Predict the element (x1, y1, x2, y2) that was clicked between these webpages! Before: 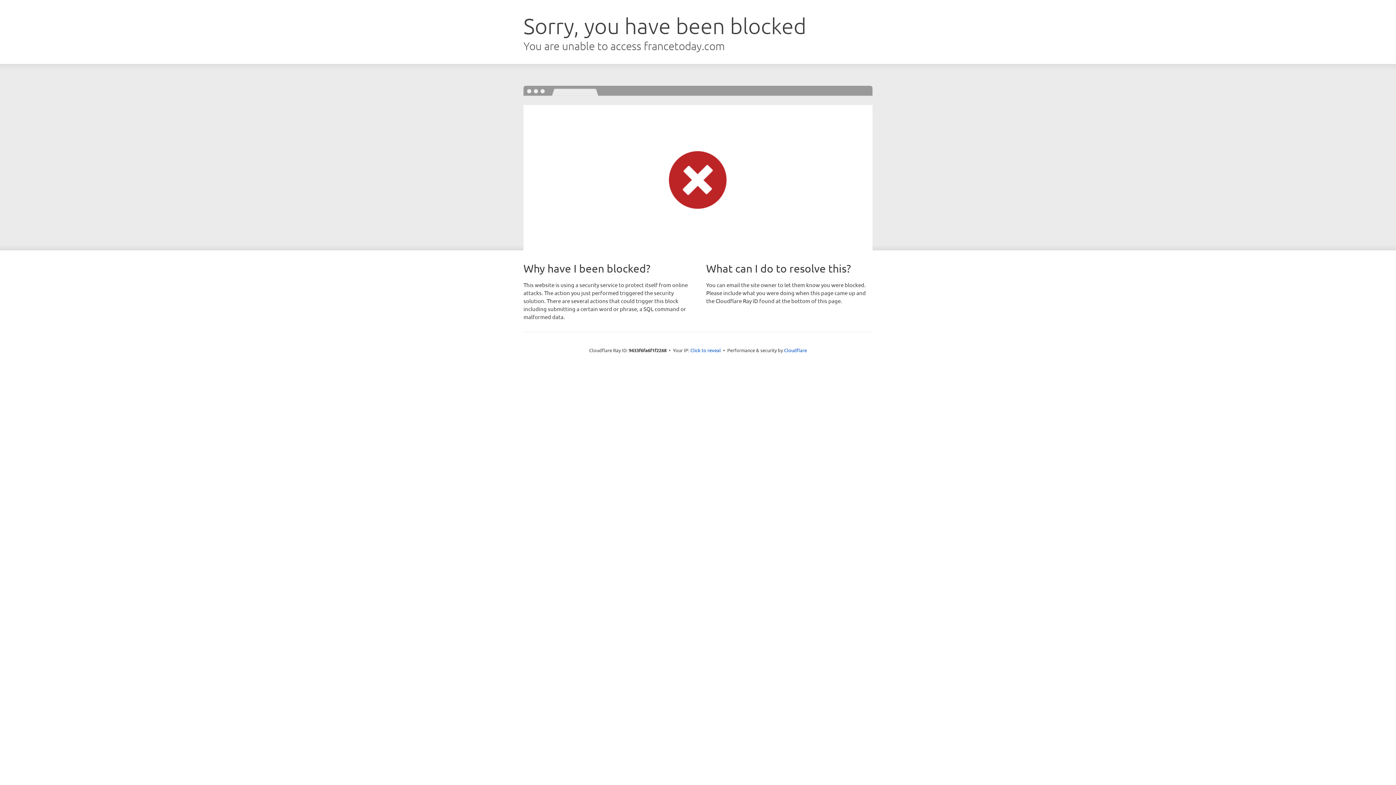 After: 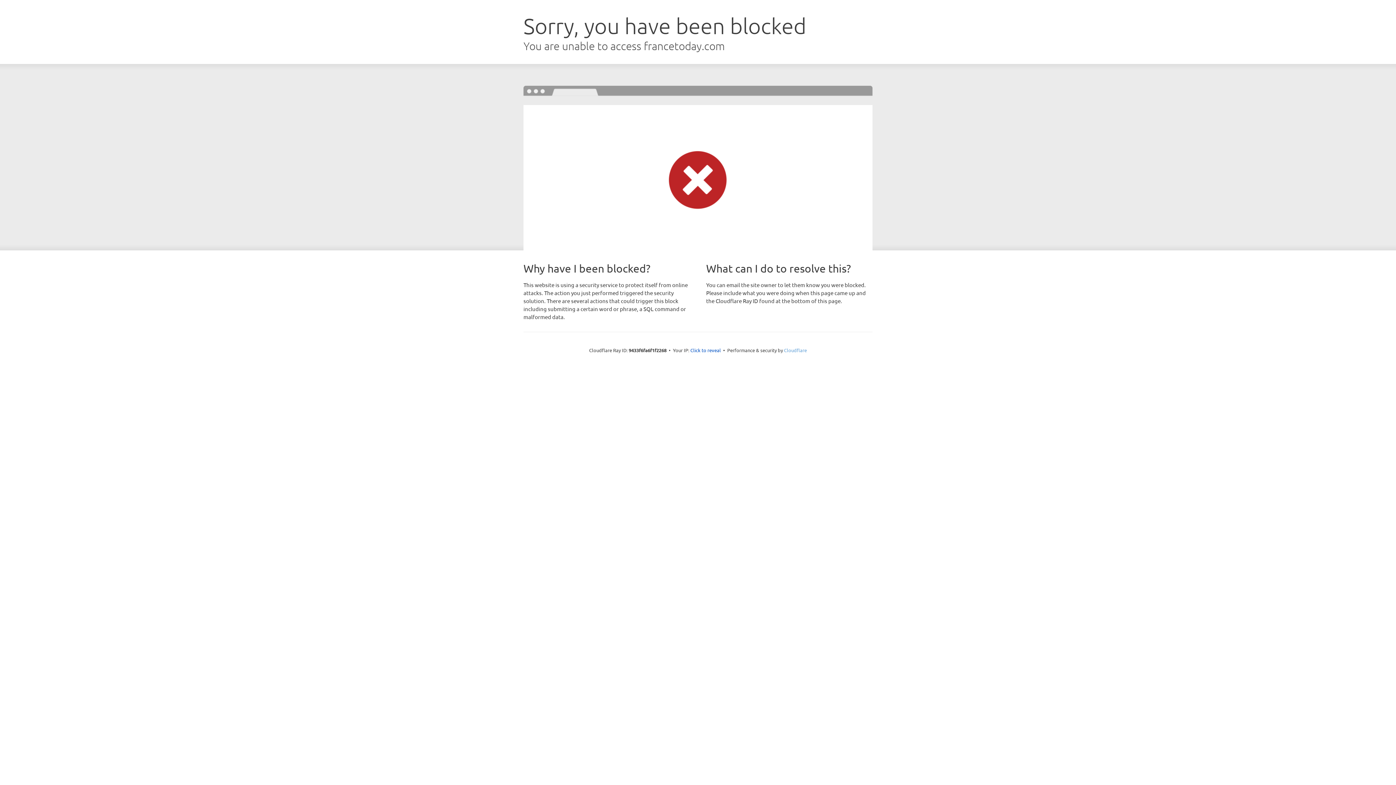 Action: label: Cloudflare bbox: (784, 347, 807, 353)